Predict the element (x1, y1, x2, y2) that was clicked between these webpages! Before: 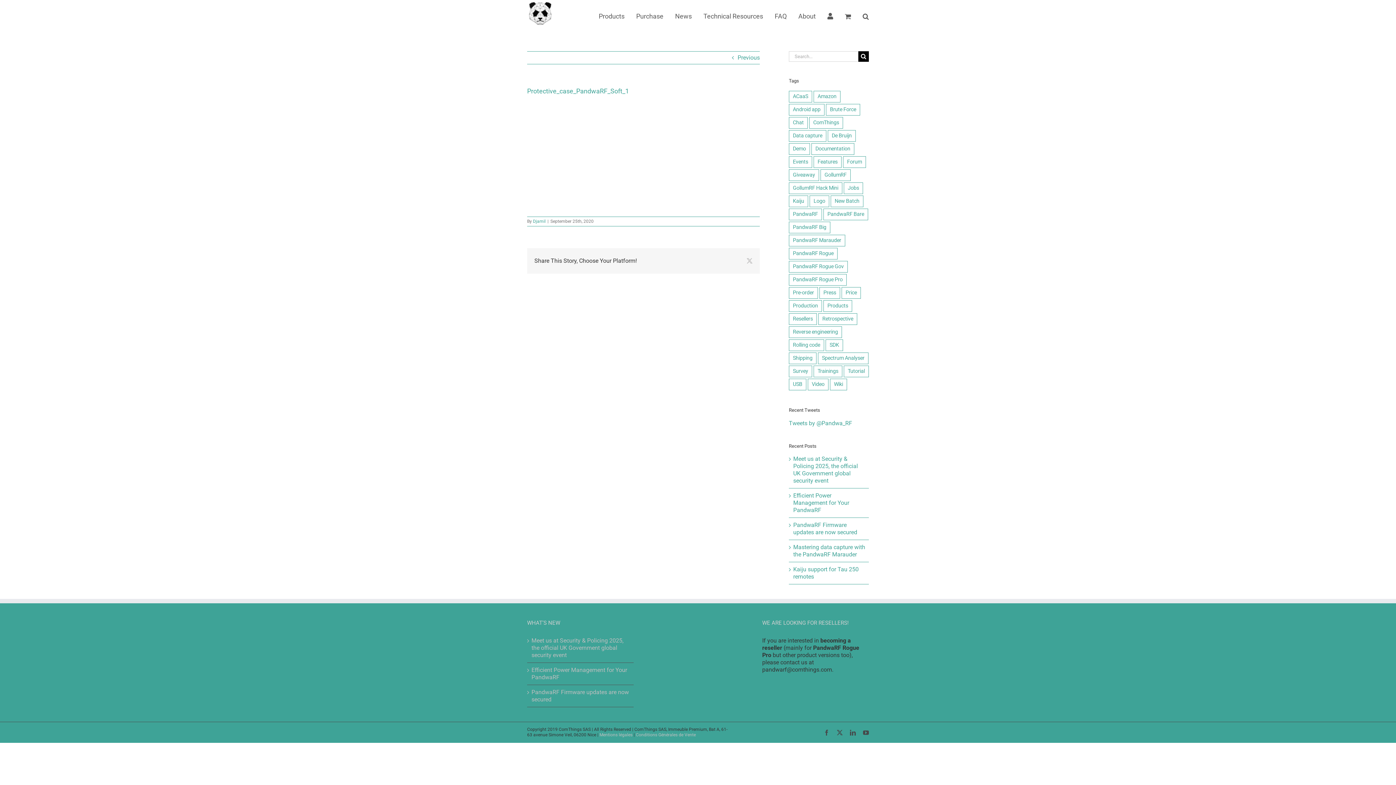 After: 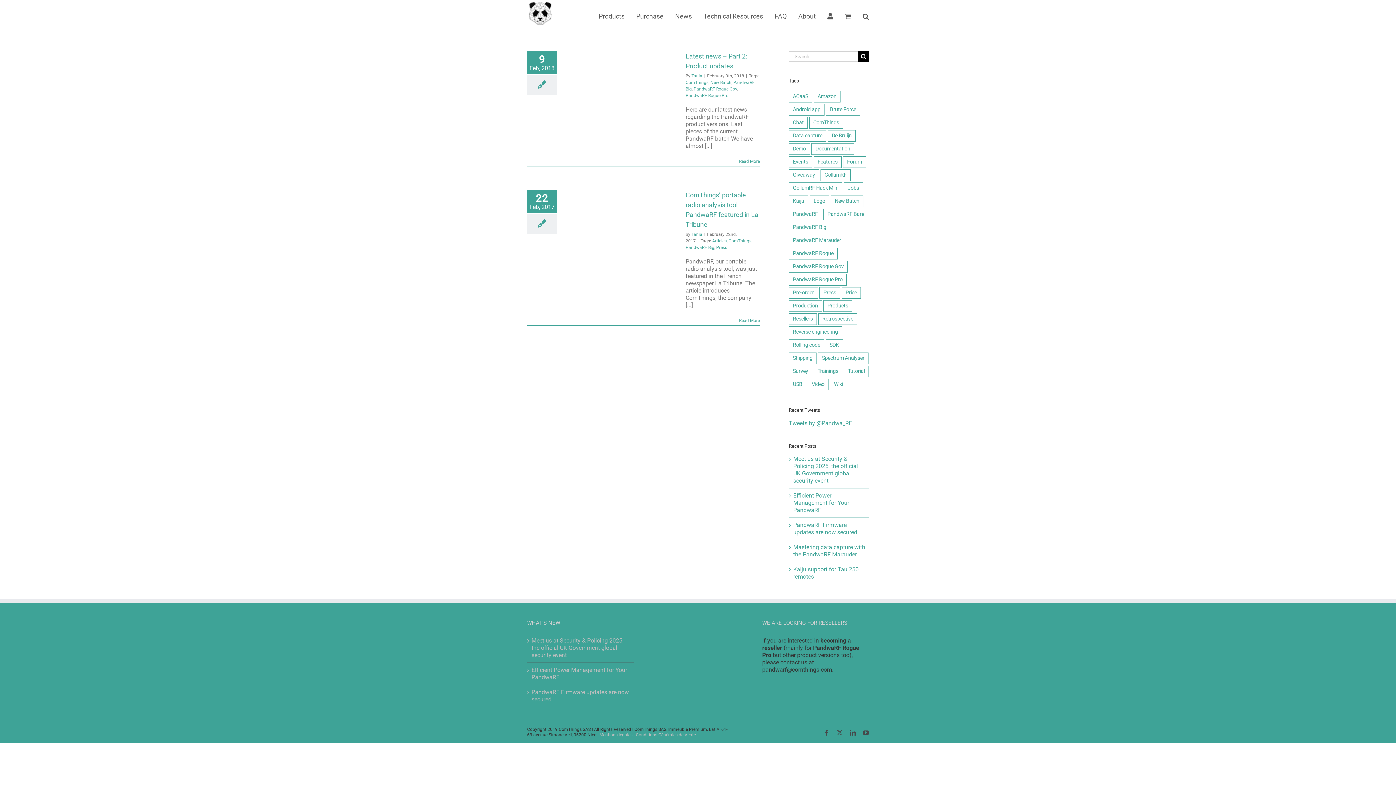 Action: bbox: (809, 117, 843, 128) label: ComThings (2 items)